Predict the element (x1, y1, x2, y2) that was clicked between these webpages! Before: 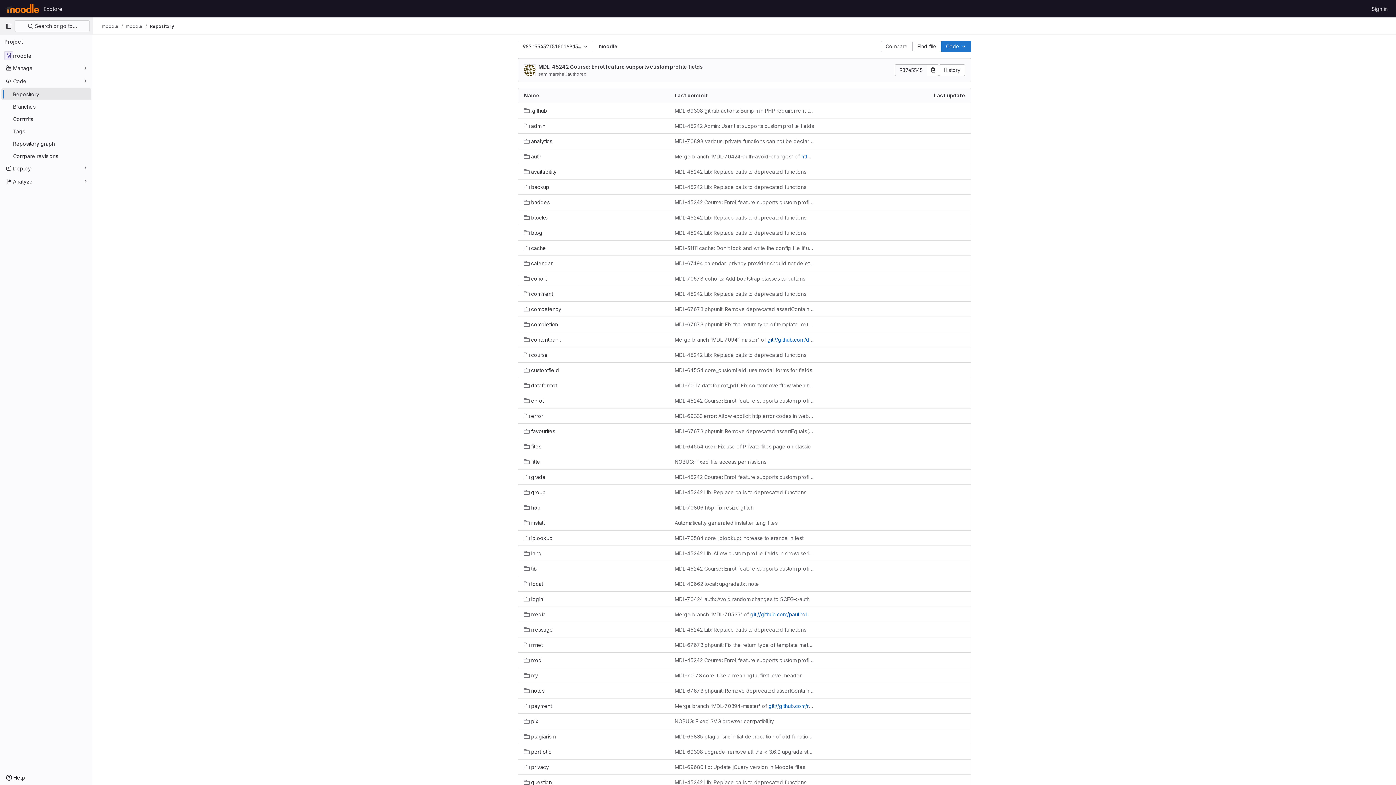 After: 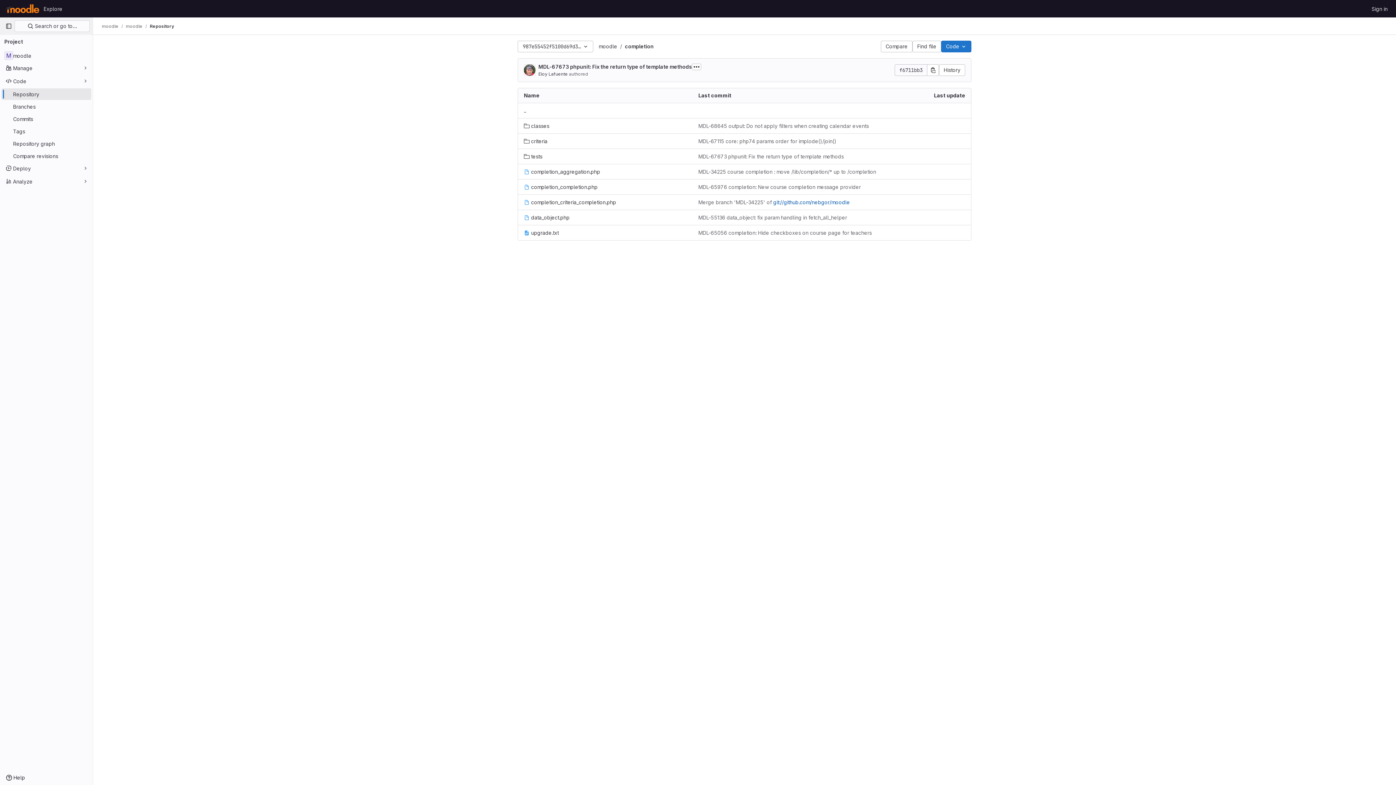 Action: label: completion bbox: (524, 320, 558, 328)